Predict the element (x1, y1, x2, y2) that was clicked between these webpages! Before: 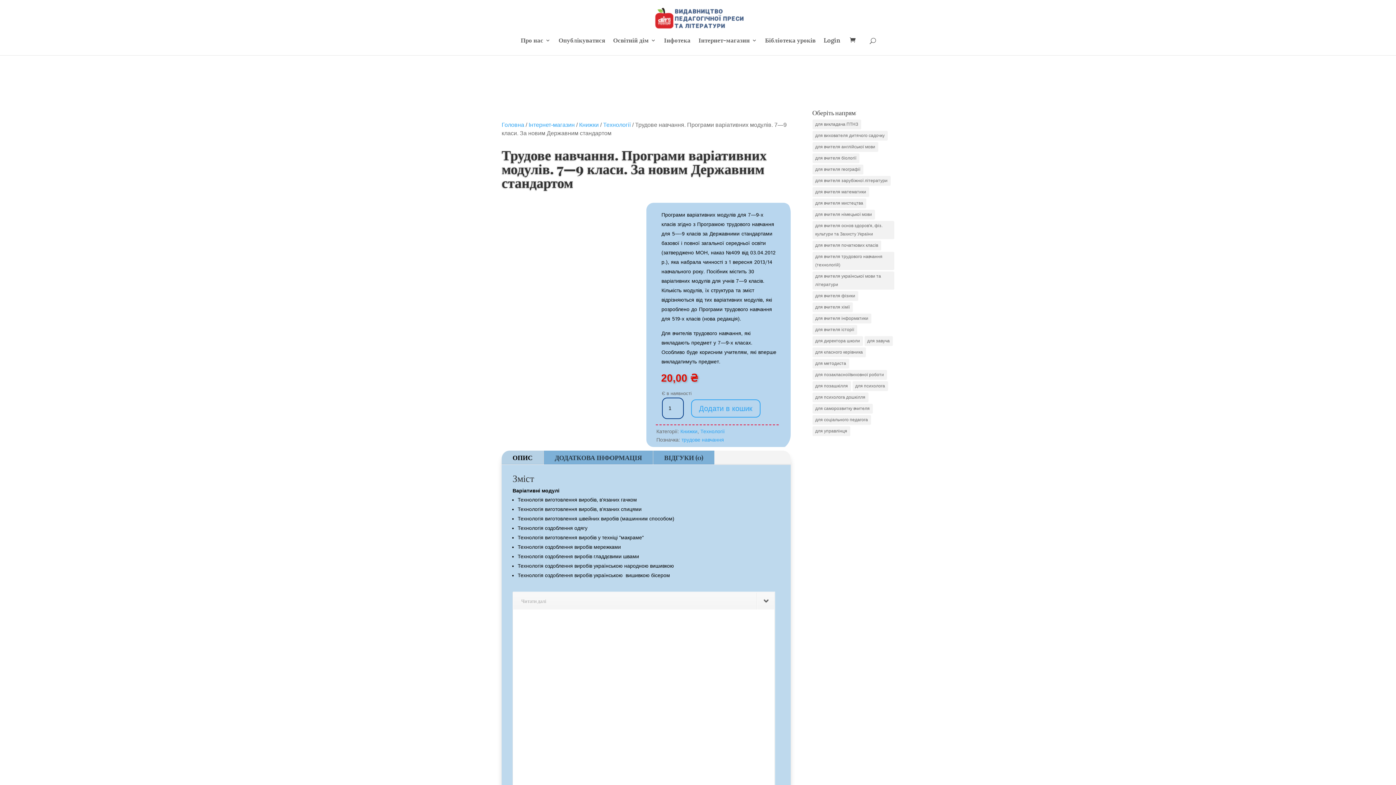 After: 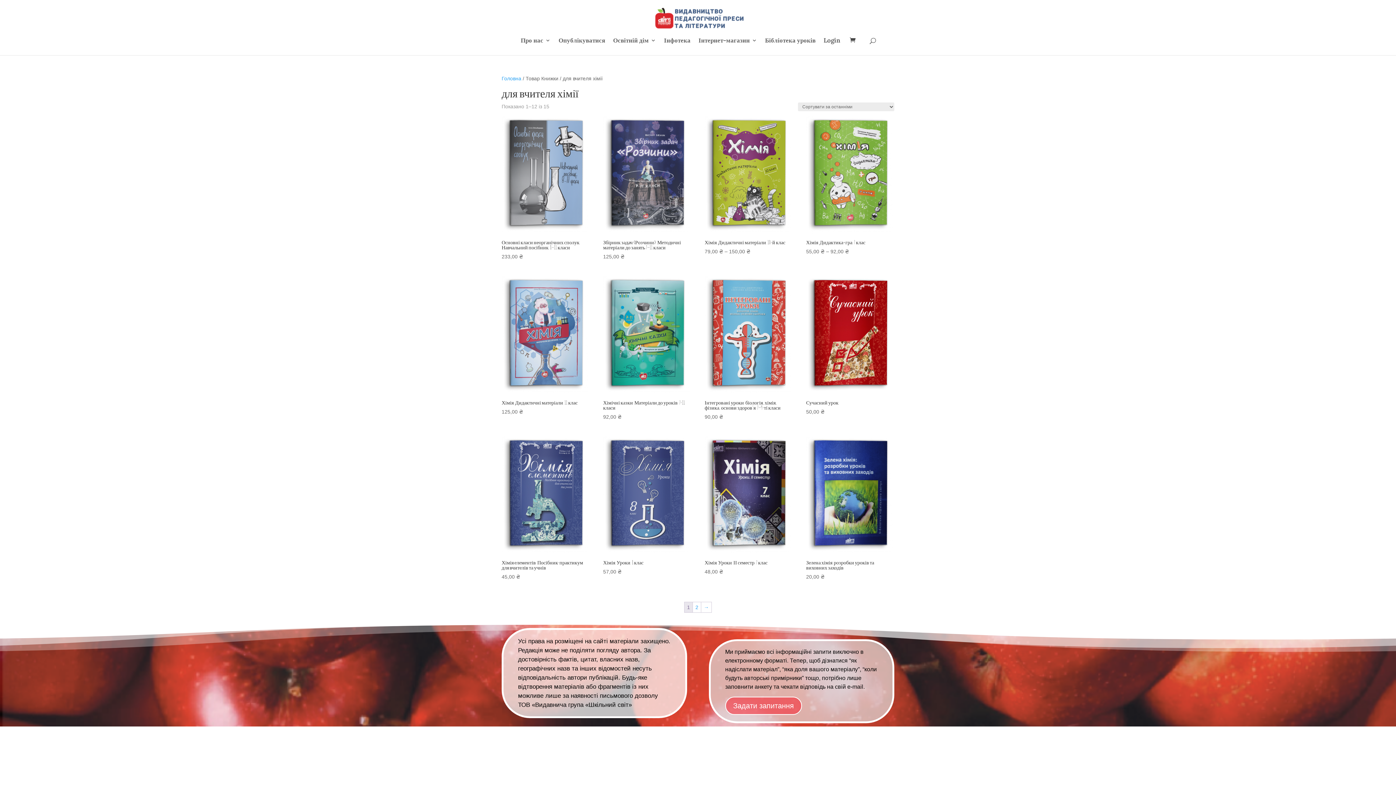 Action: label: для вчителя хімії (17 елементів) bbox: (812, 302, 852, 312)